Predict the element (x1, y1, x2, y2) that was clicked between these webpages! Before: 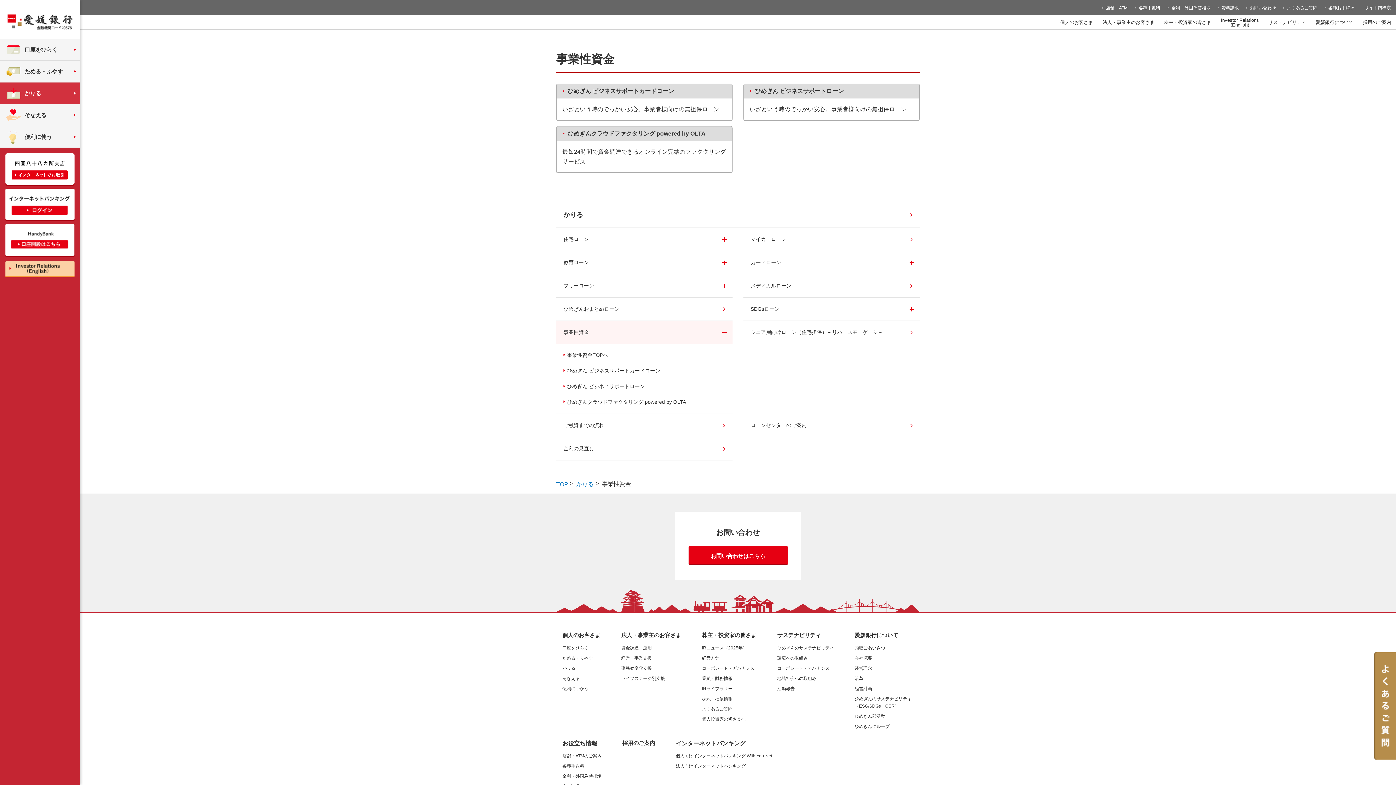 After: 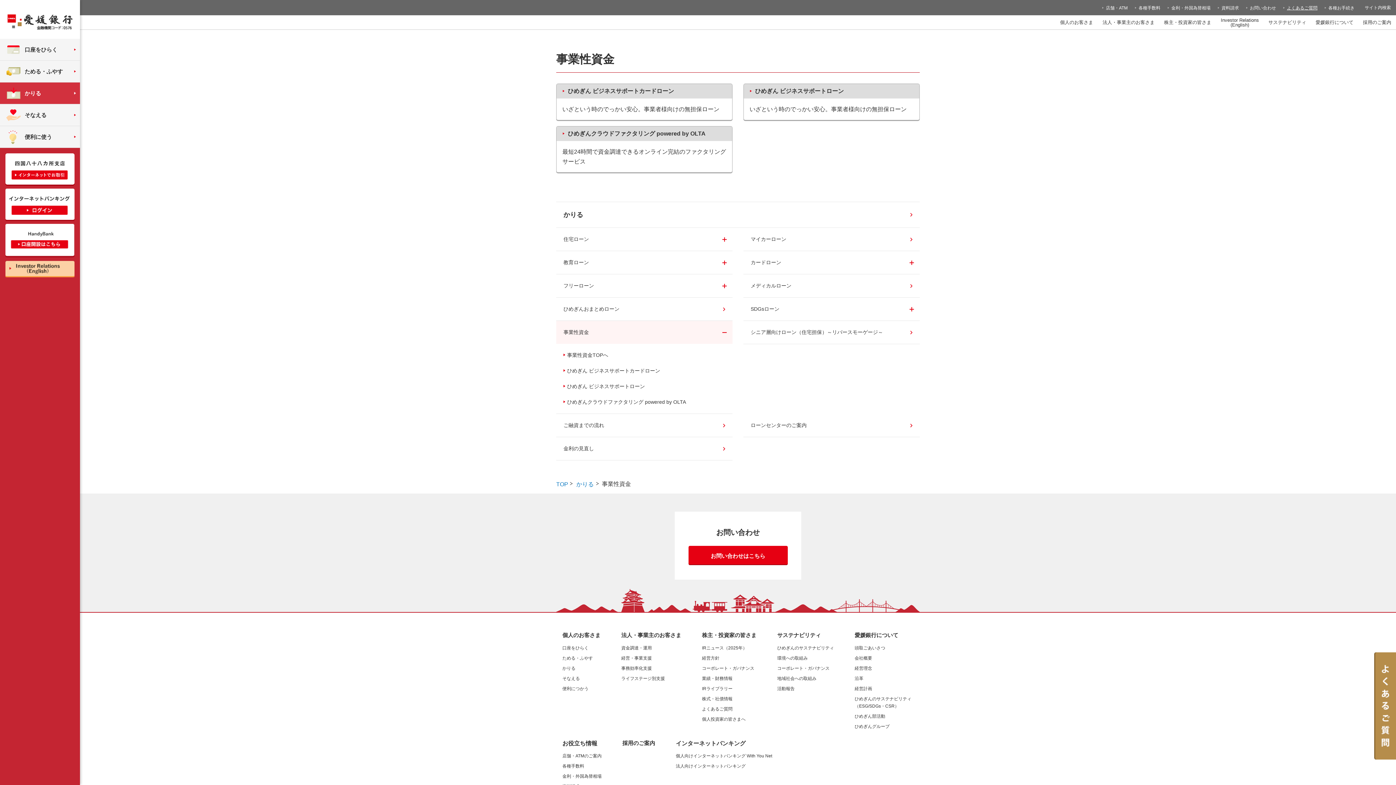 Action: bbox: (1280, 2, 1322, 12) label: よくあるご質問